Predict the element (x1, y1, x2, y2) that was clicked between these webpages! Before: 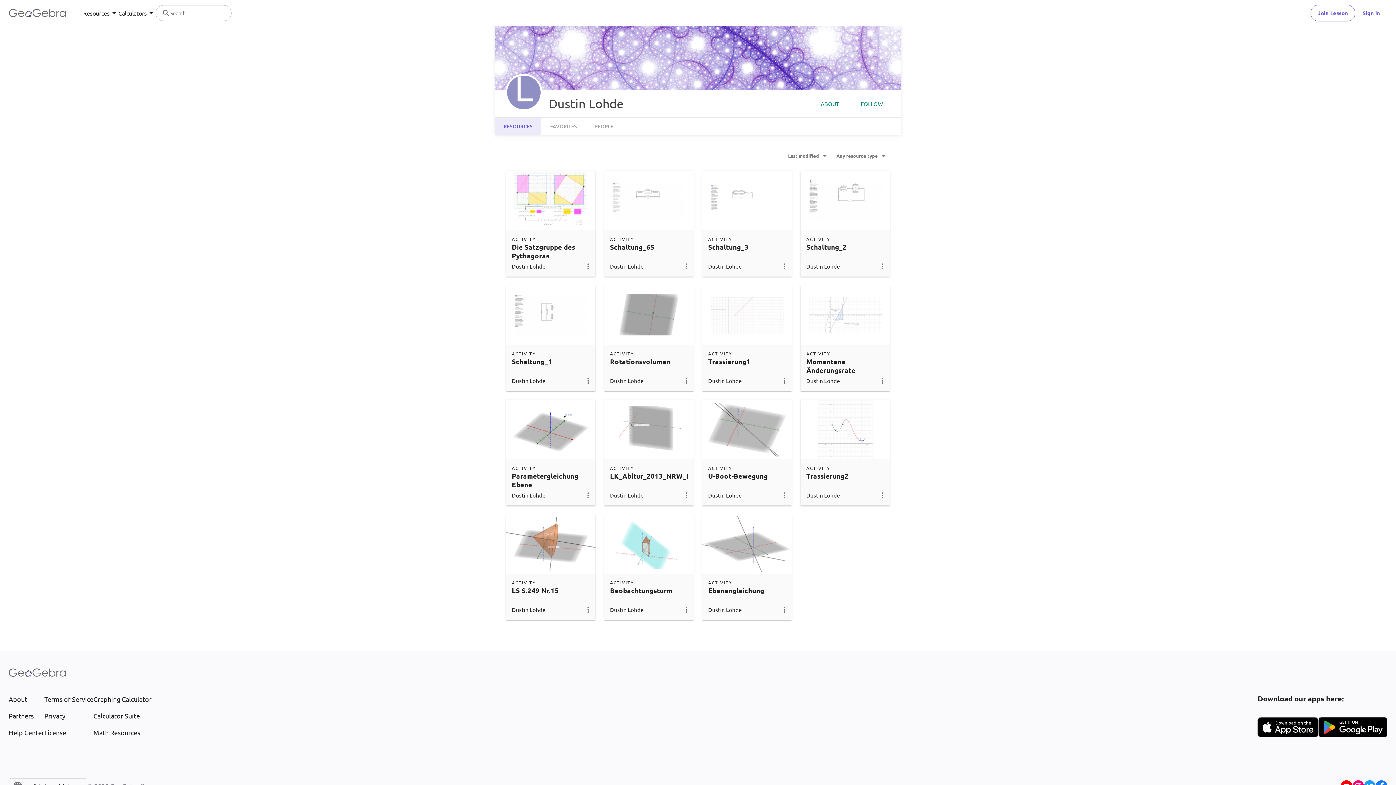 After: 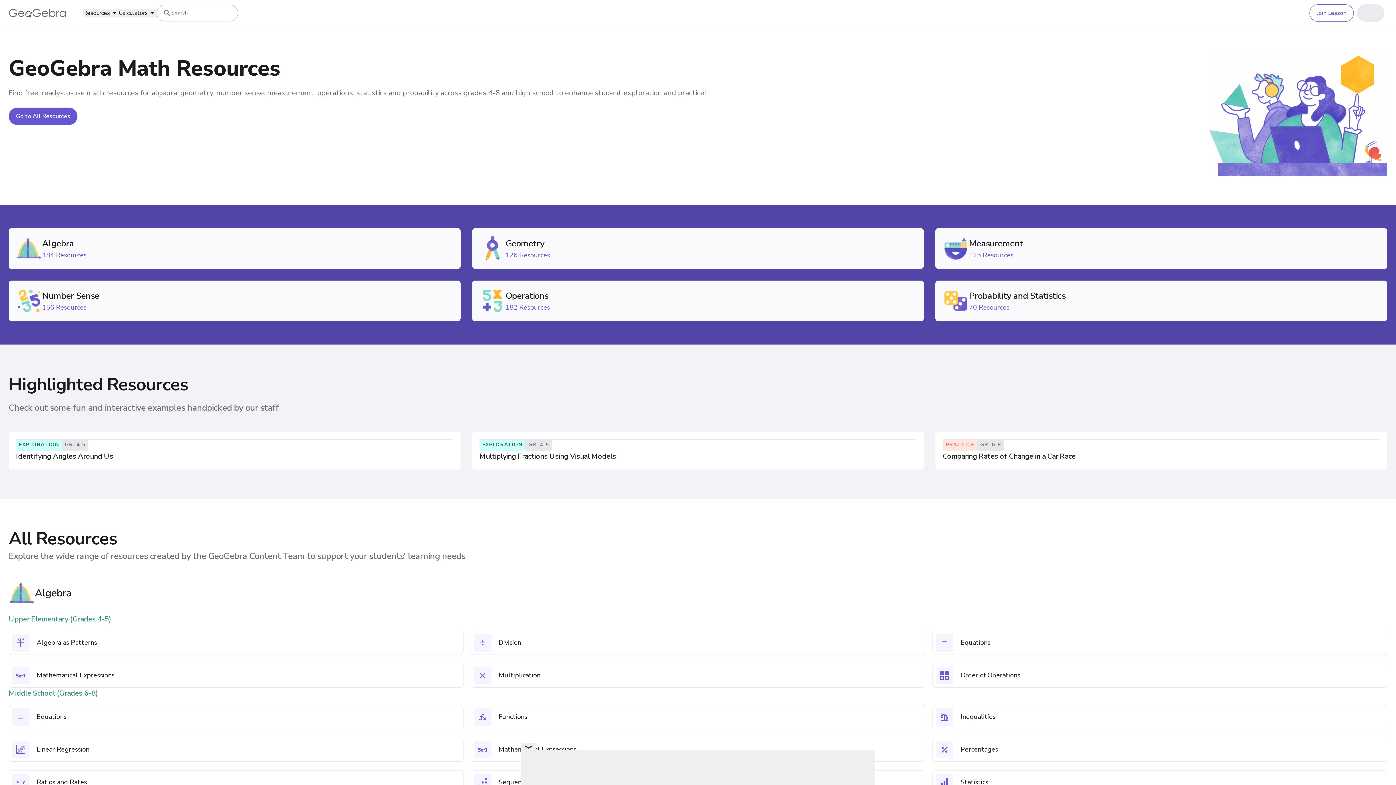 Action: bbox: (93, 728, 151, 737) label: Math Resources